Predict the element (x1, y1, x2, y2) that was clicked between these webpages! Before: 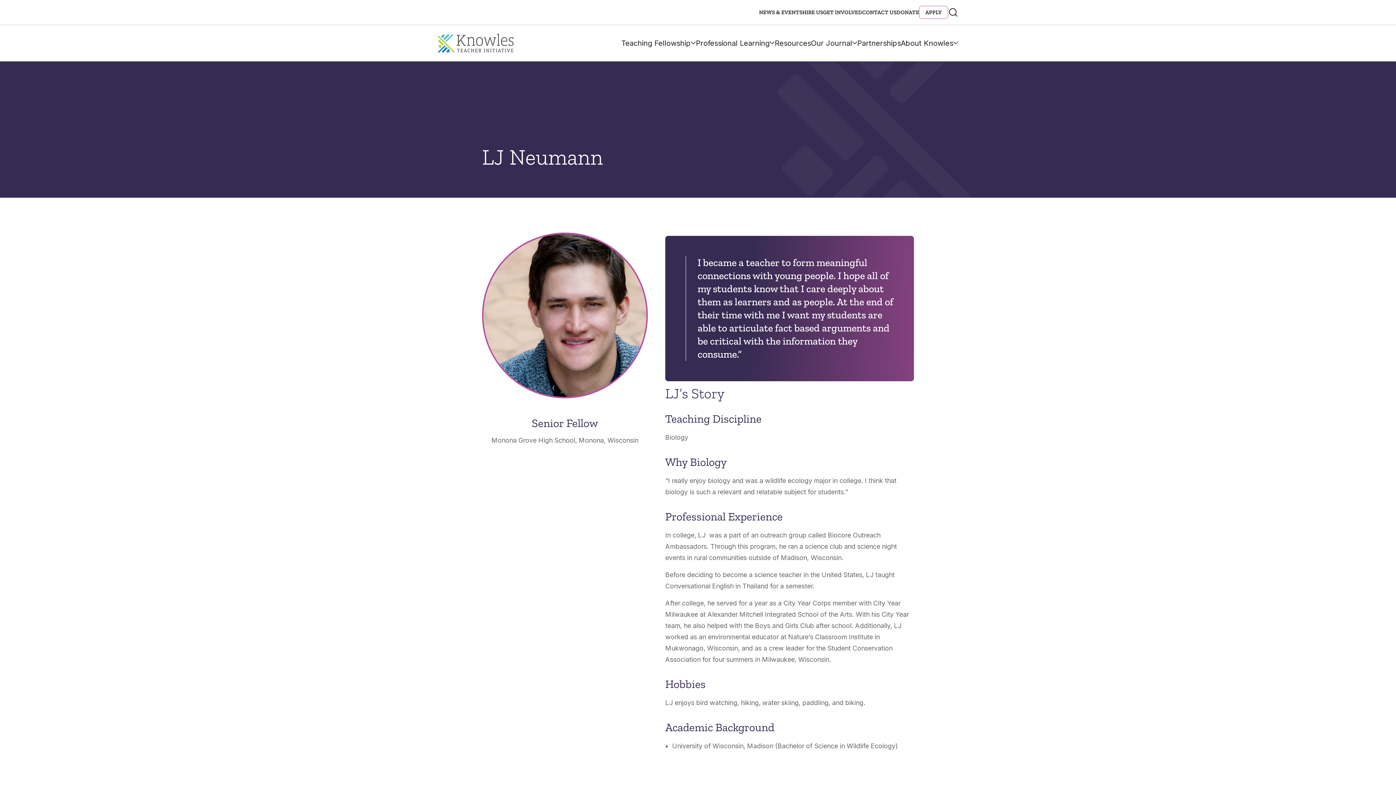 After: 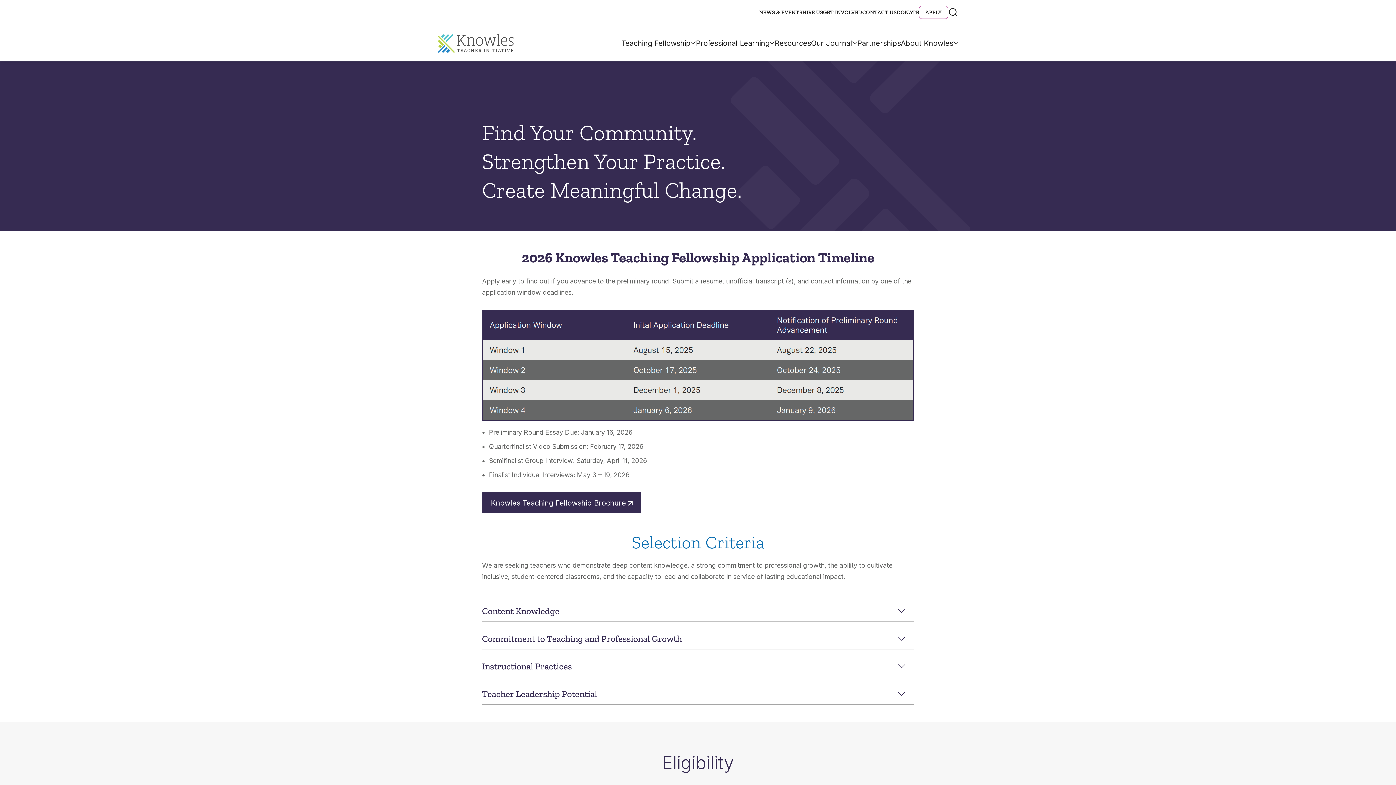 Action: label: APPLY bbox: (919, 5, 948, 18)